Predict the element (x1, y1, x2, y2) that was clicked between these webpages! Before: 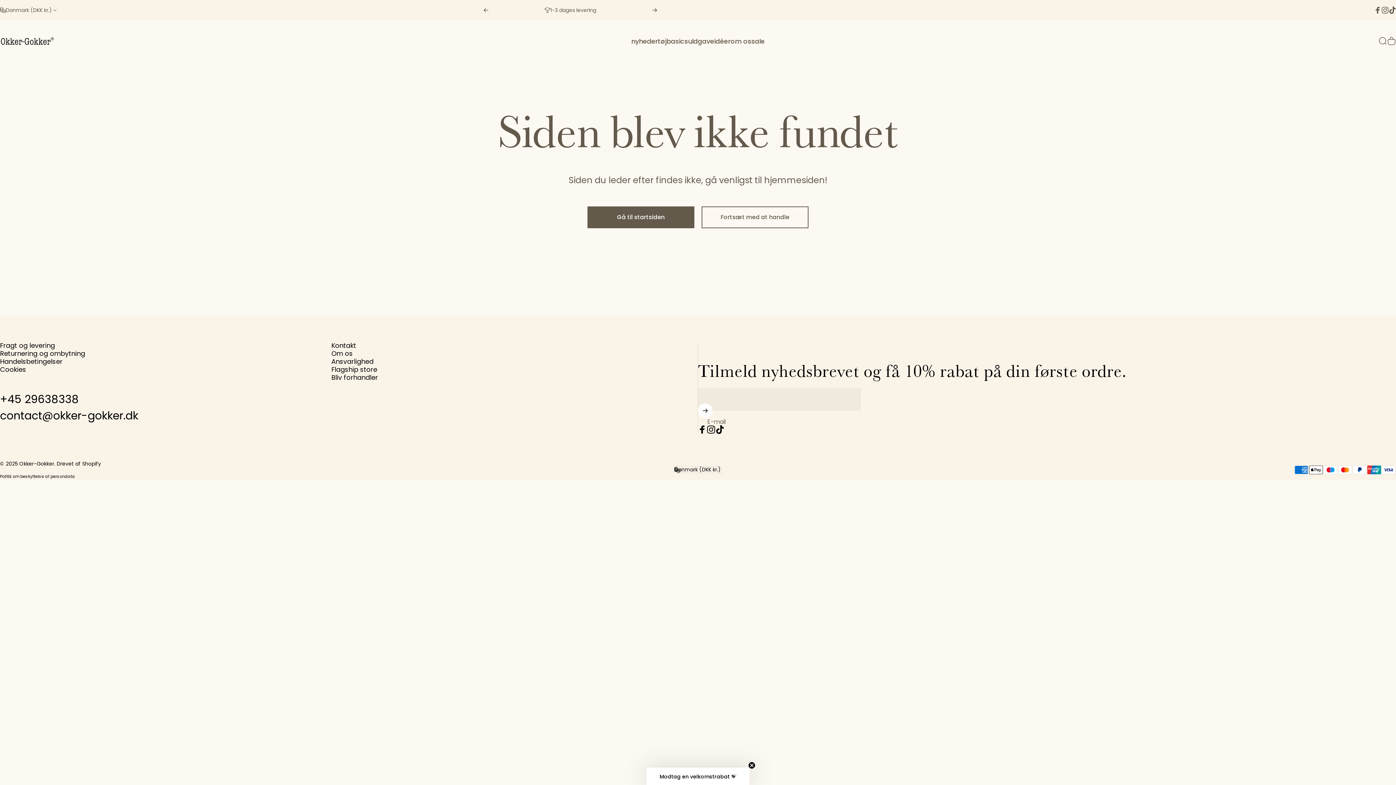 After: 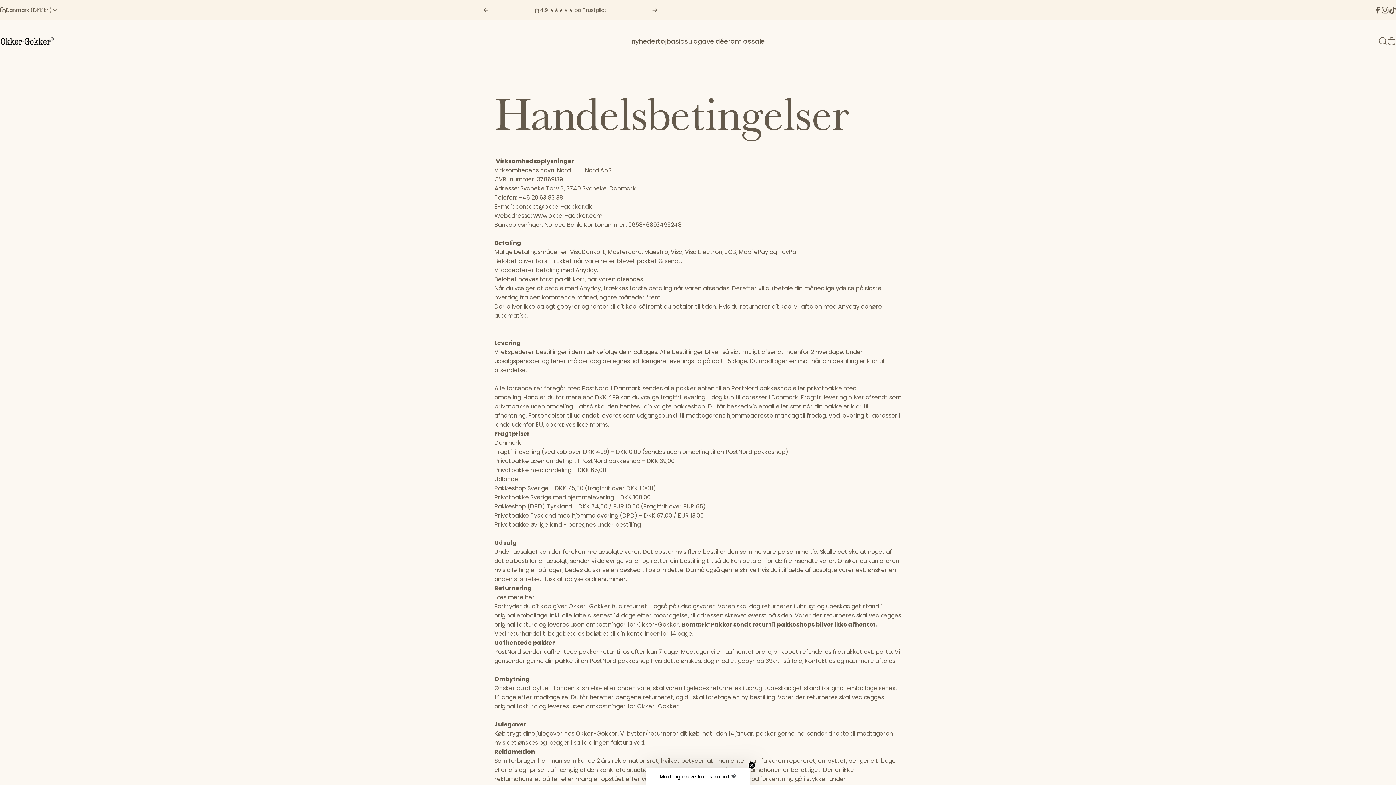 Action: label: Handelsbetingelser bbox: (0, 357, 62, 365)